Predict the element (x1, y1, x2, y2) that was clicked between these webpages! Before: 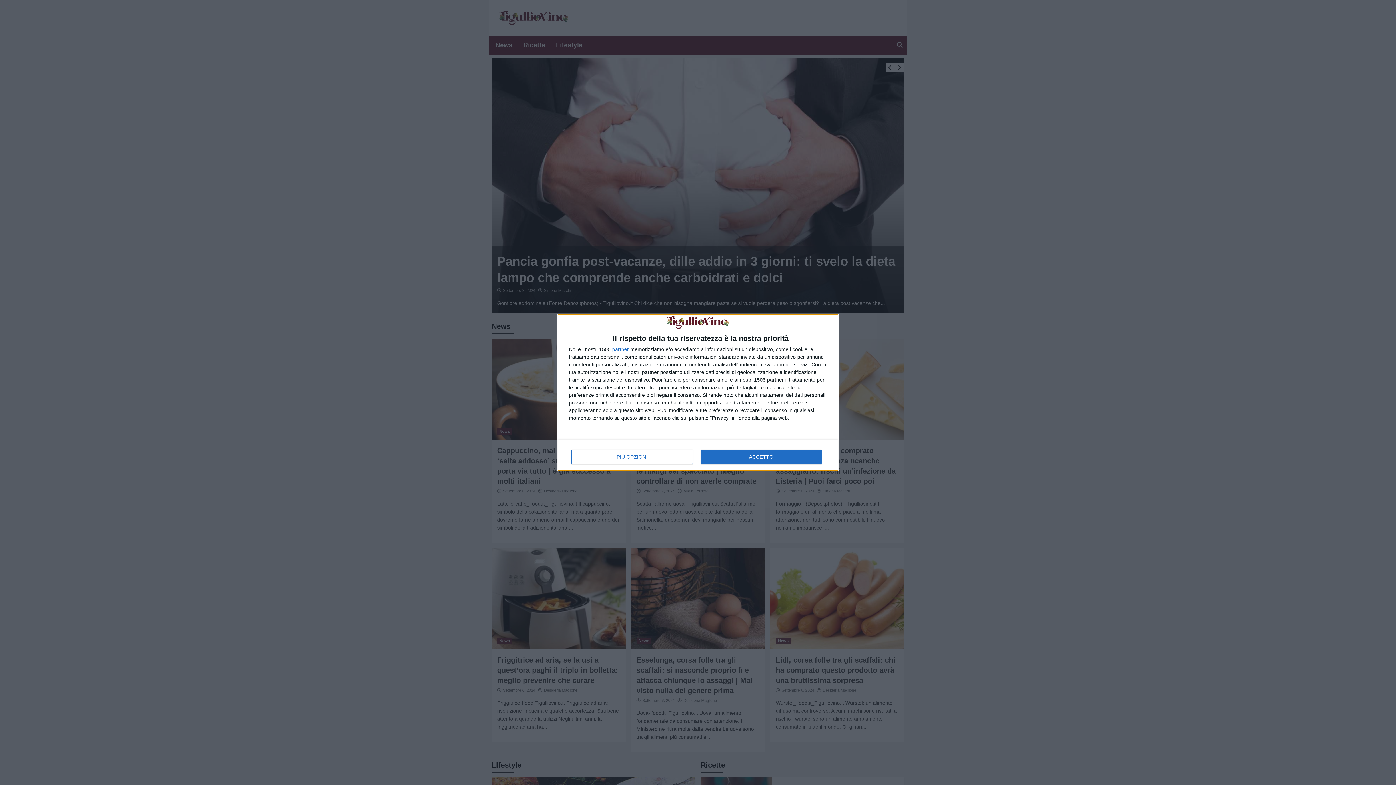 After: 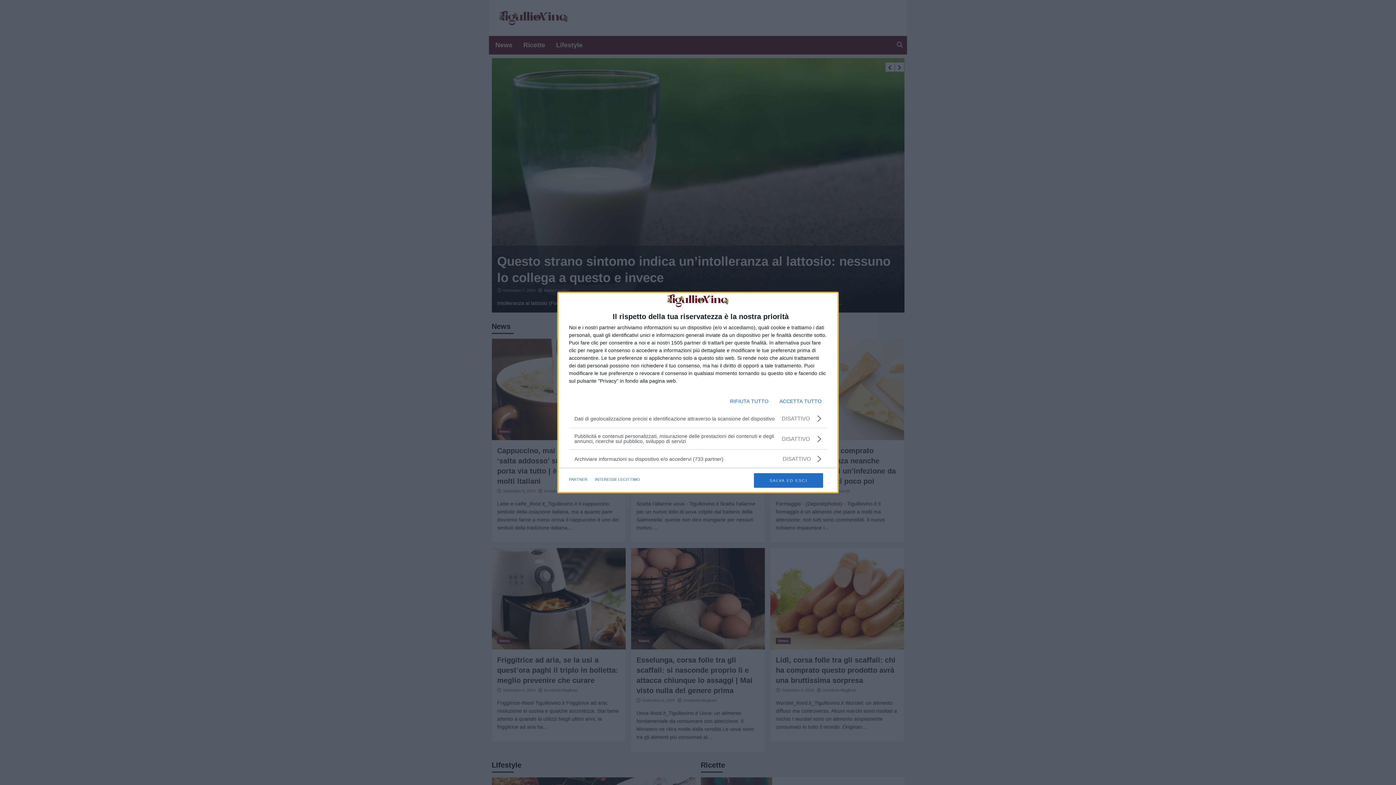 Action: bbox: (571, 449, 692, 464) label: PIÙ OPZIONI